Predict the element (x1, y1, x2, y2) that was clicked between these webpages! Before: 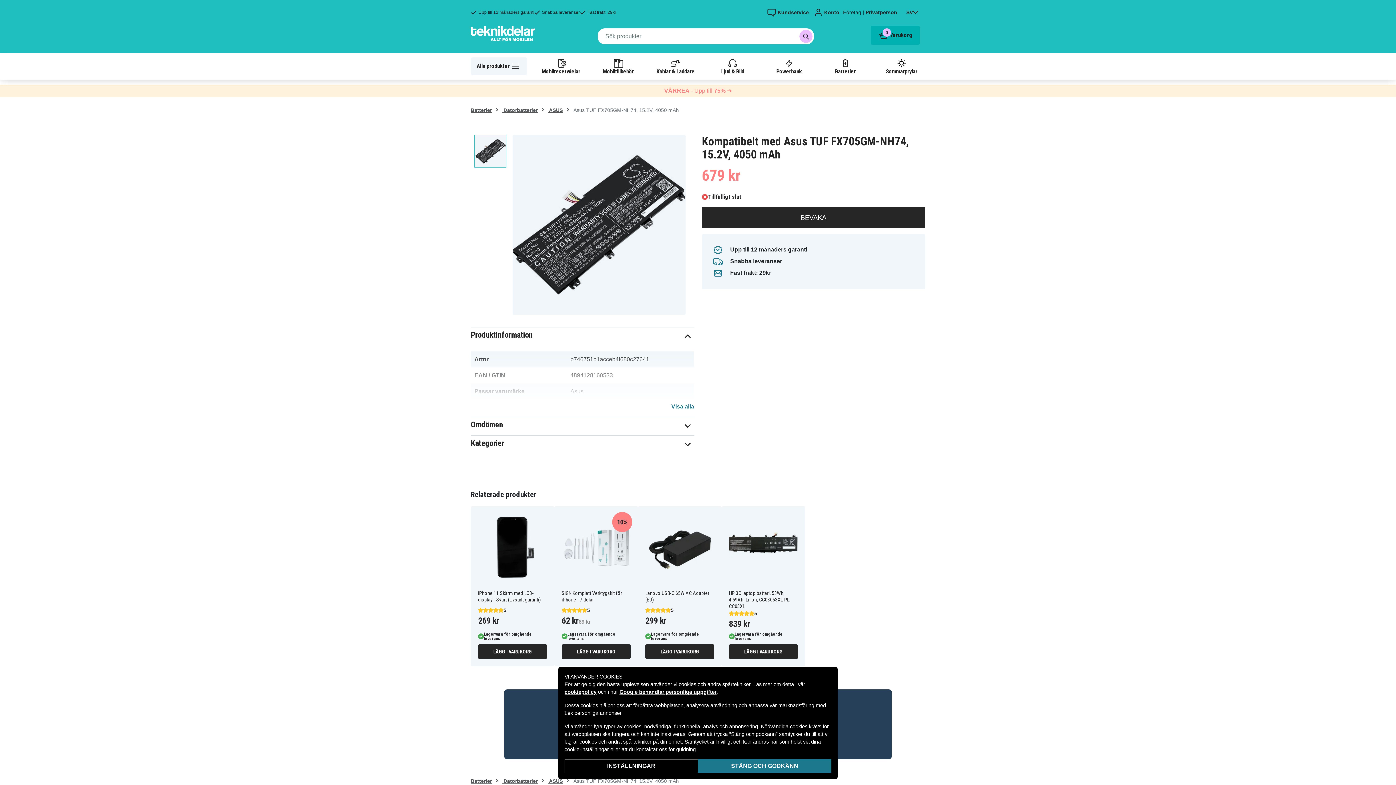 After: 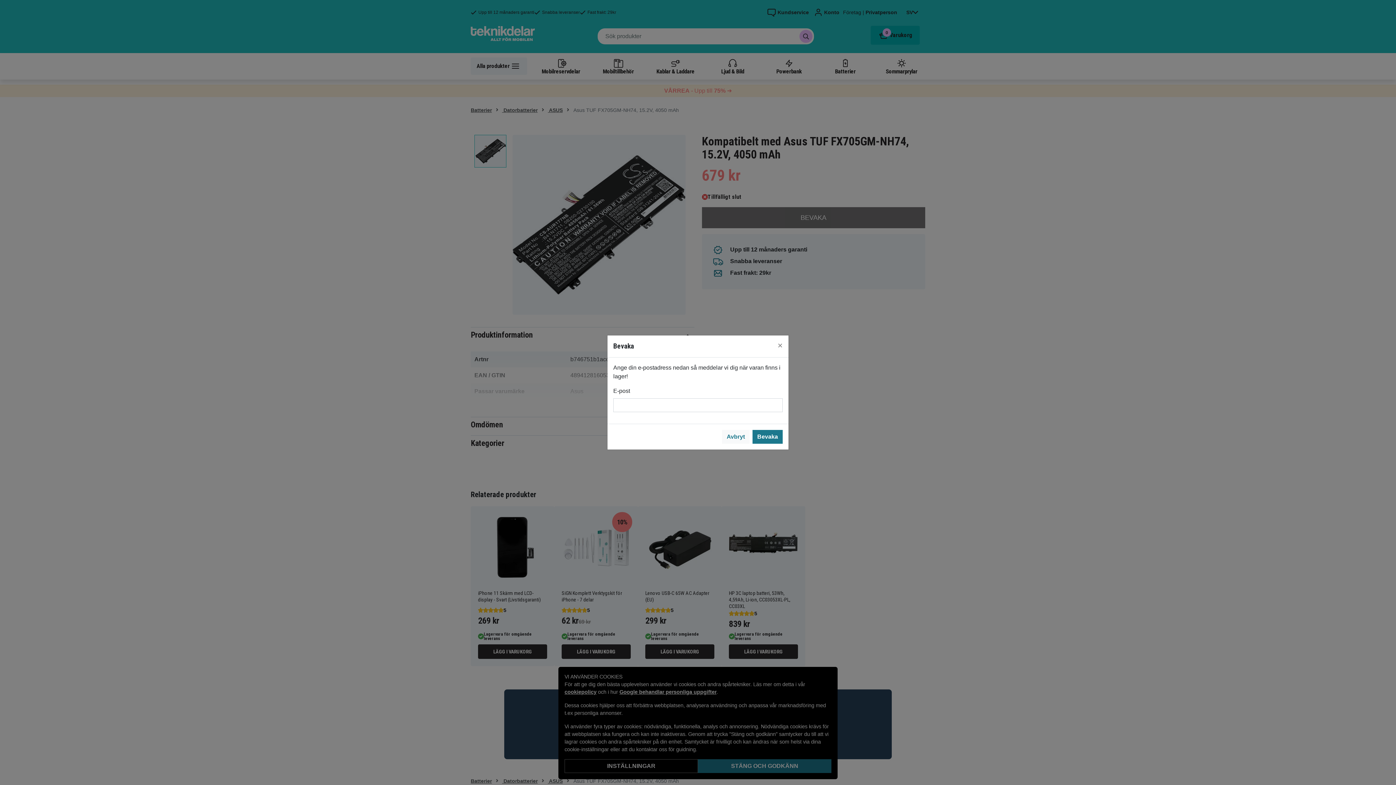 Action: label: BEVAKA bbox: (702, 207, 925, 228)